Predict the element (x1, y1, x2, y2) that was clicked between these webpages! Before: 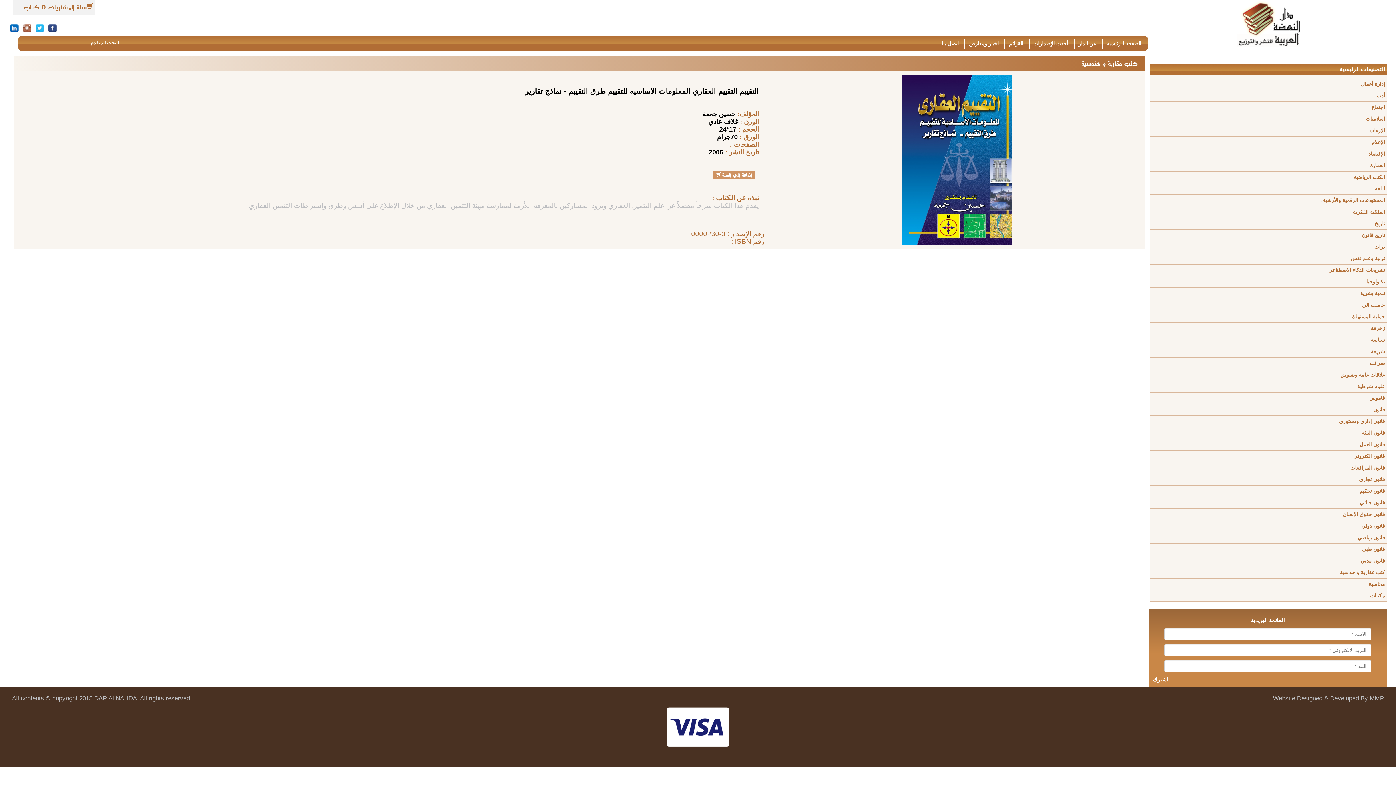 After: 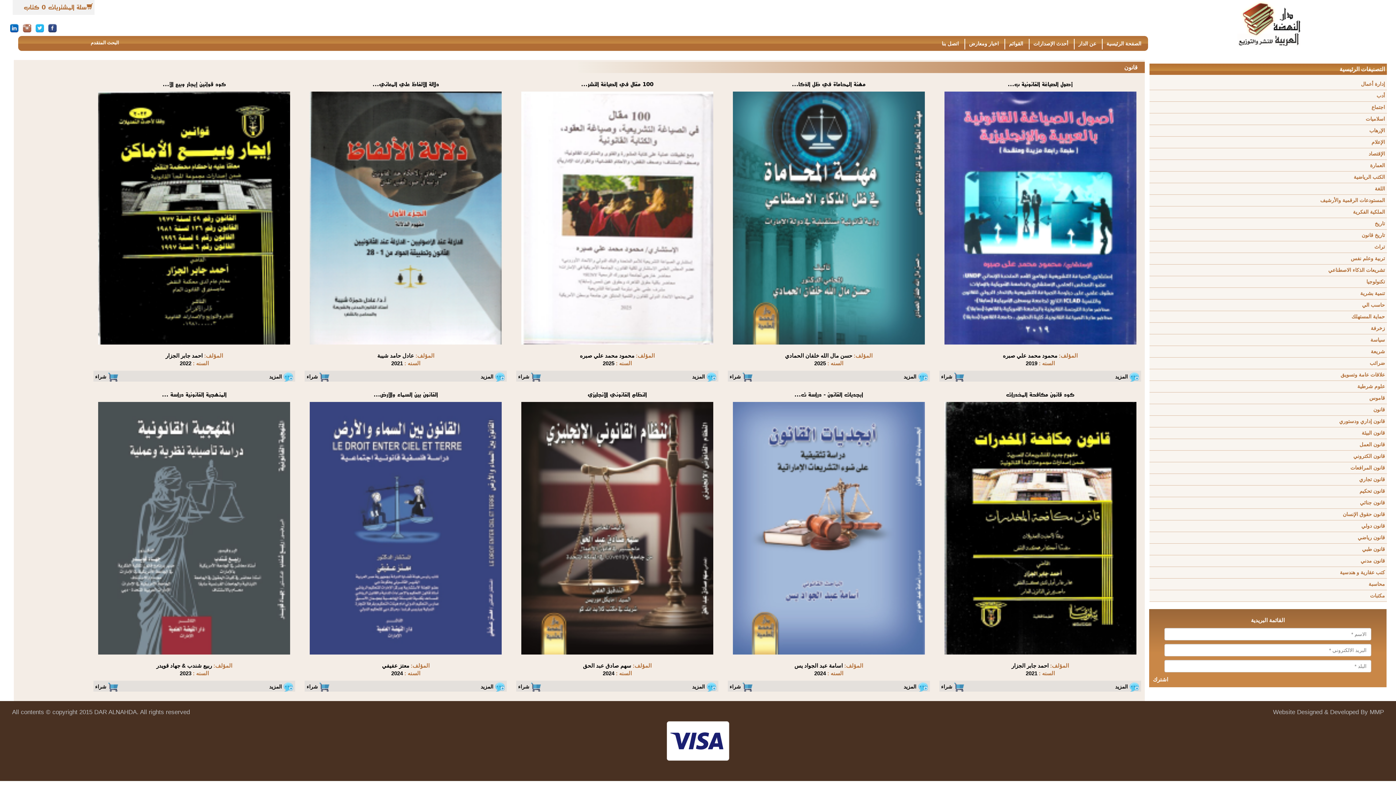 Action: label: قانون bbox: (1149, 404, 1387, 416)